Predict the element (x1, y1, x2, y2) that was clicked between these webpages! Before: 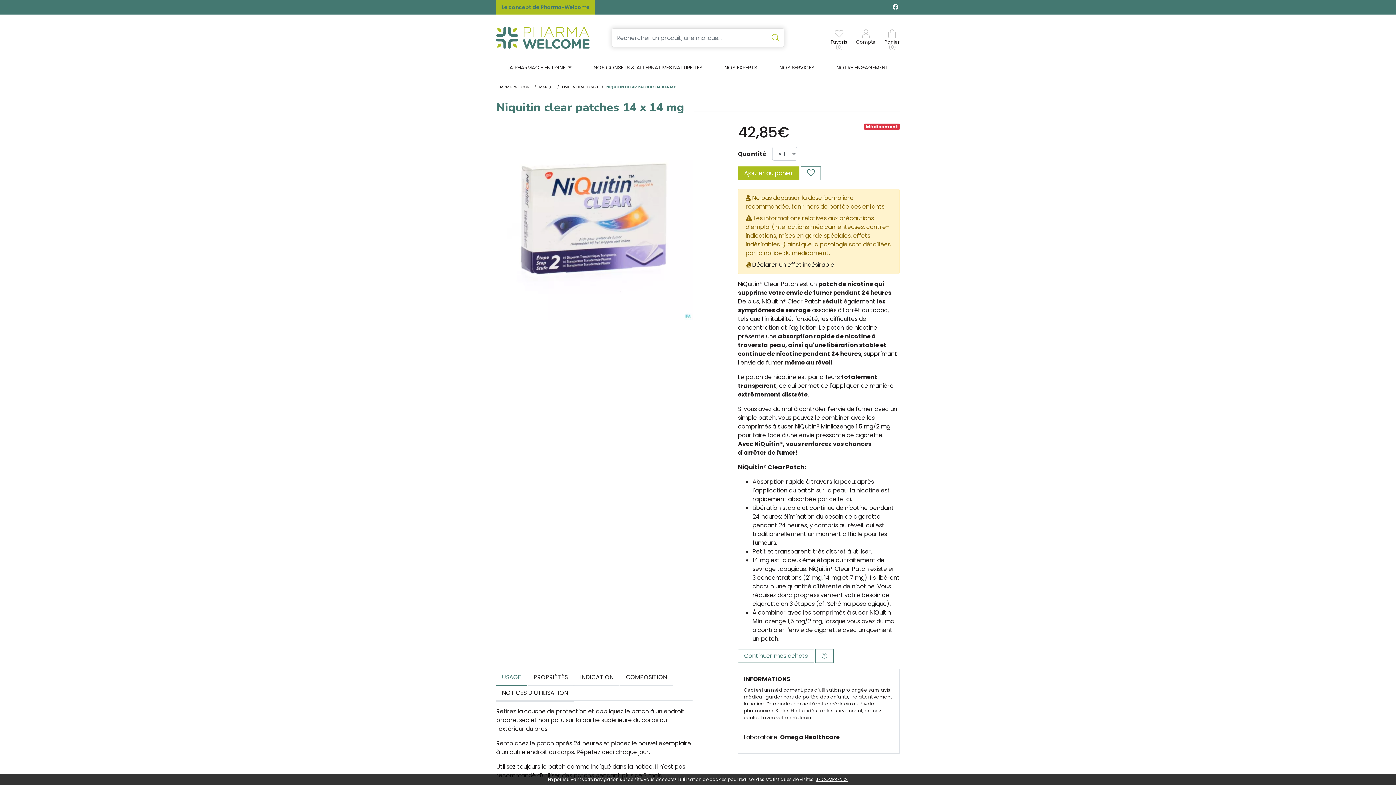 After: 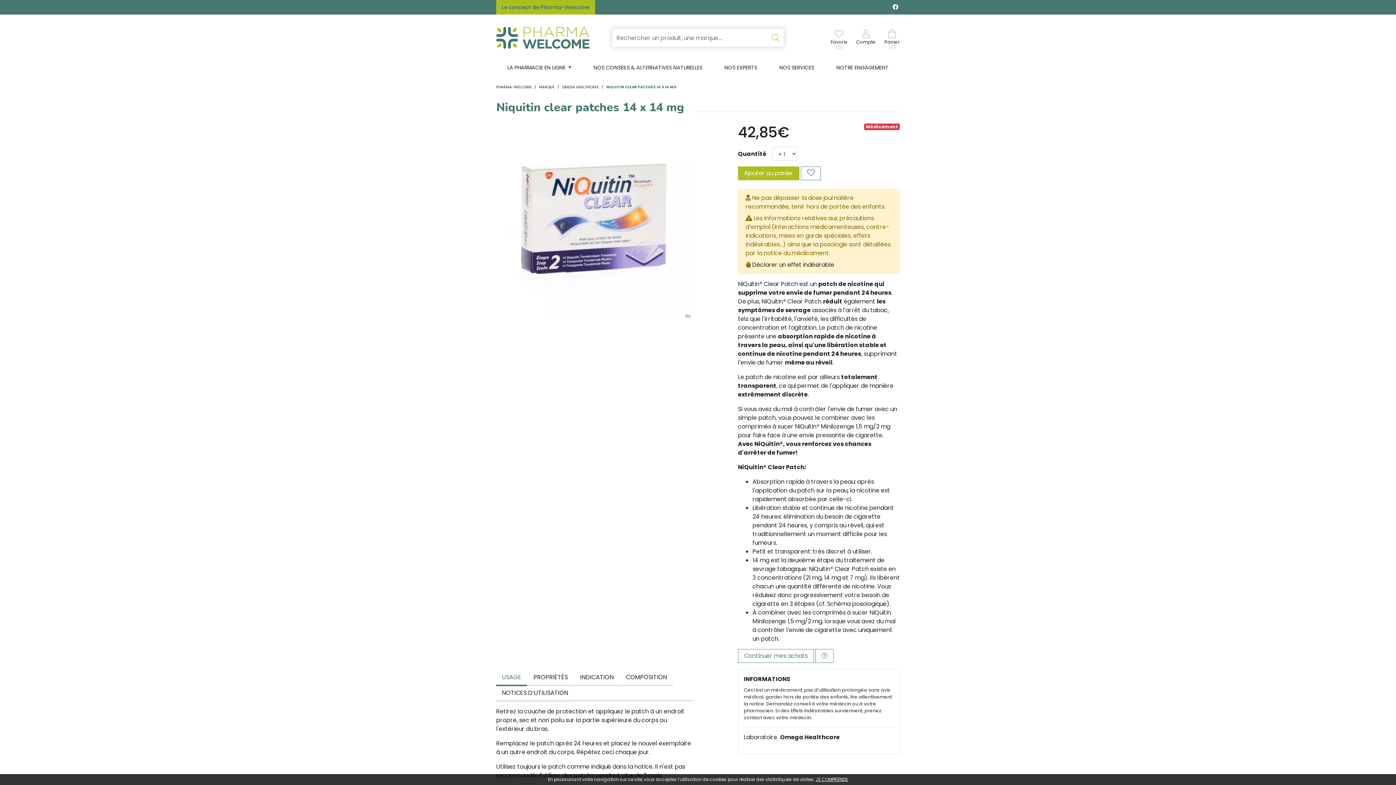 Action: bbox: (606, 84, 677, 89) label: NIQUITIN CLEAR PATCHES 14 X 14 MG